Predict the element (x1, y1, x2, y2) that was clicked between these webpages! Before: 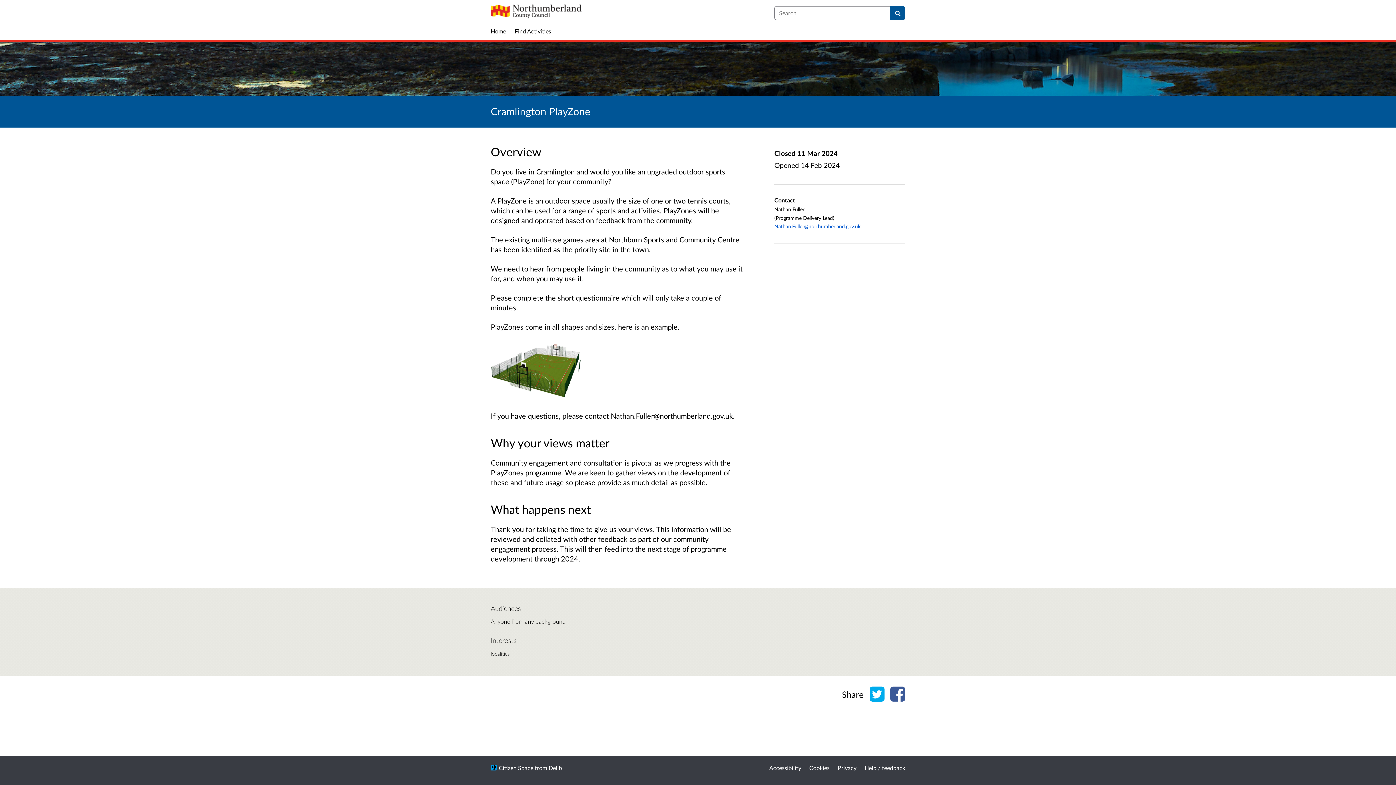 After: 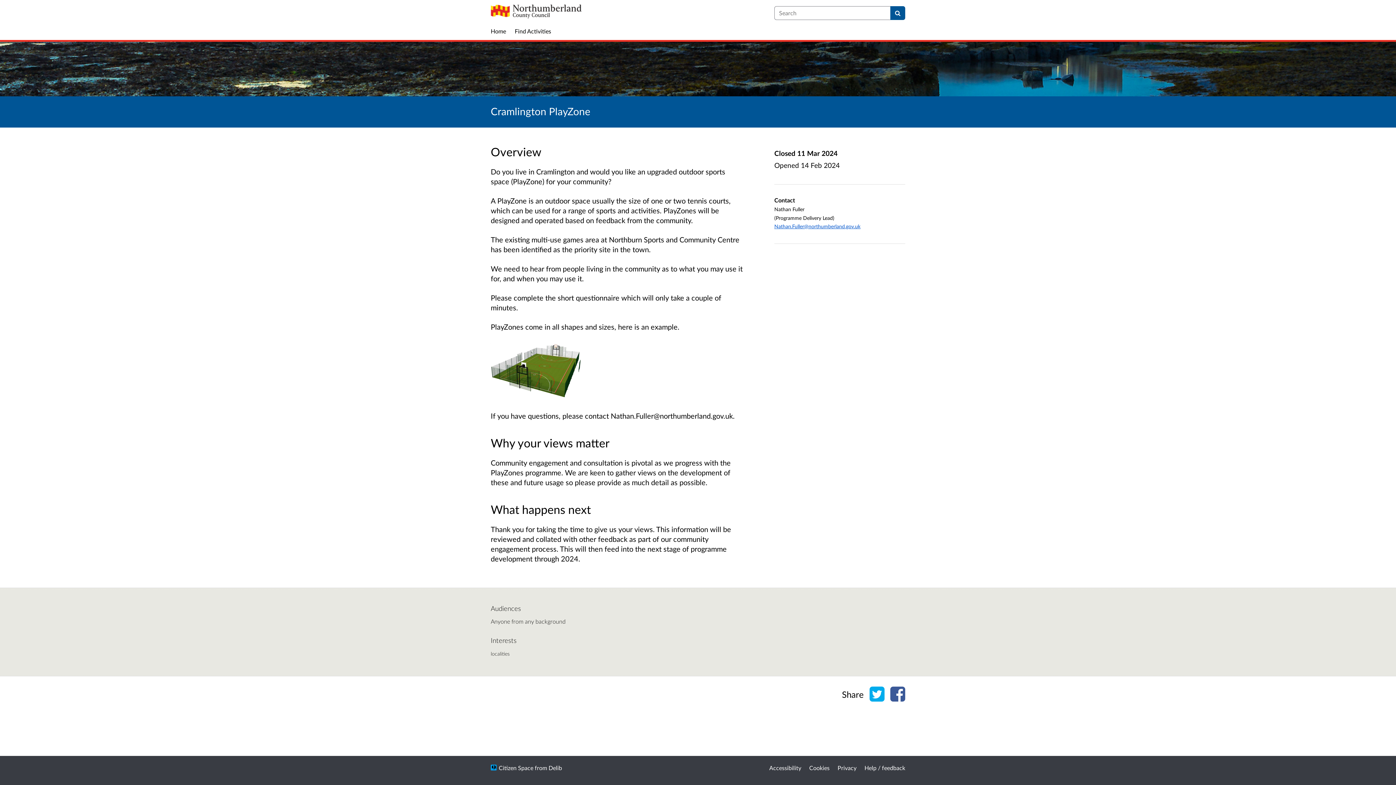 Action: bbox: (869, 685, 890, 703) label: Share on Twitter